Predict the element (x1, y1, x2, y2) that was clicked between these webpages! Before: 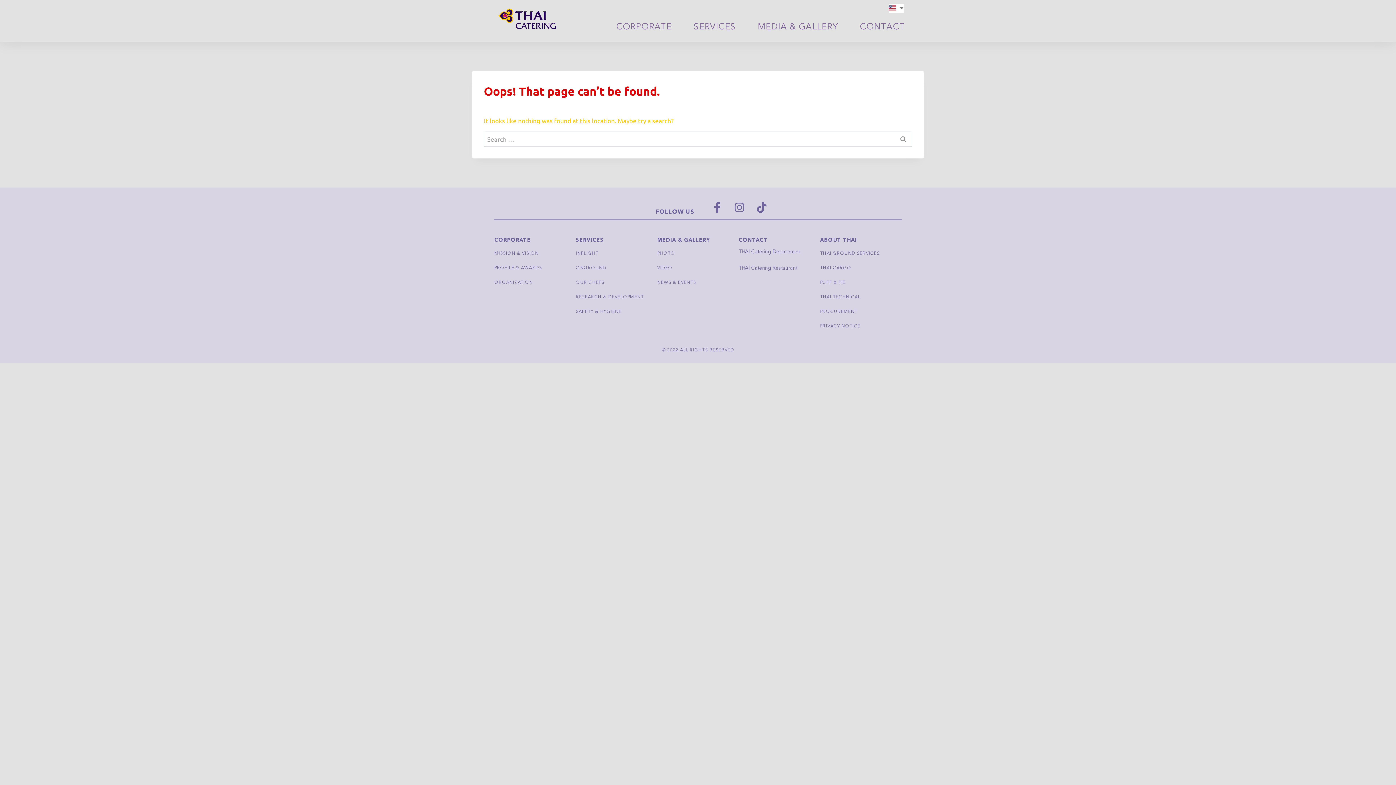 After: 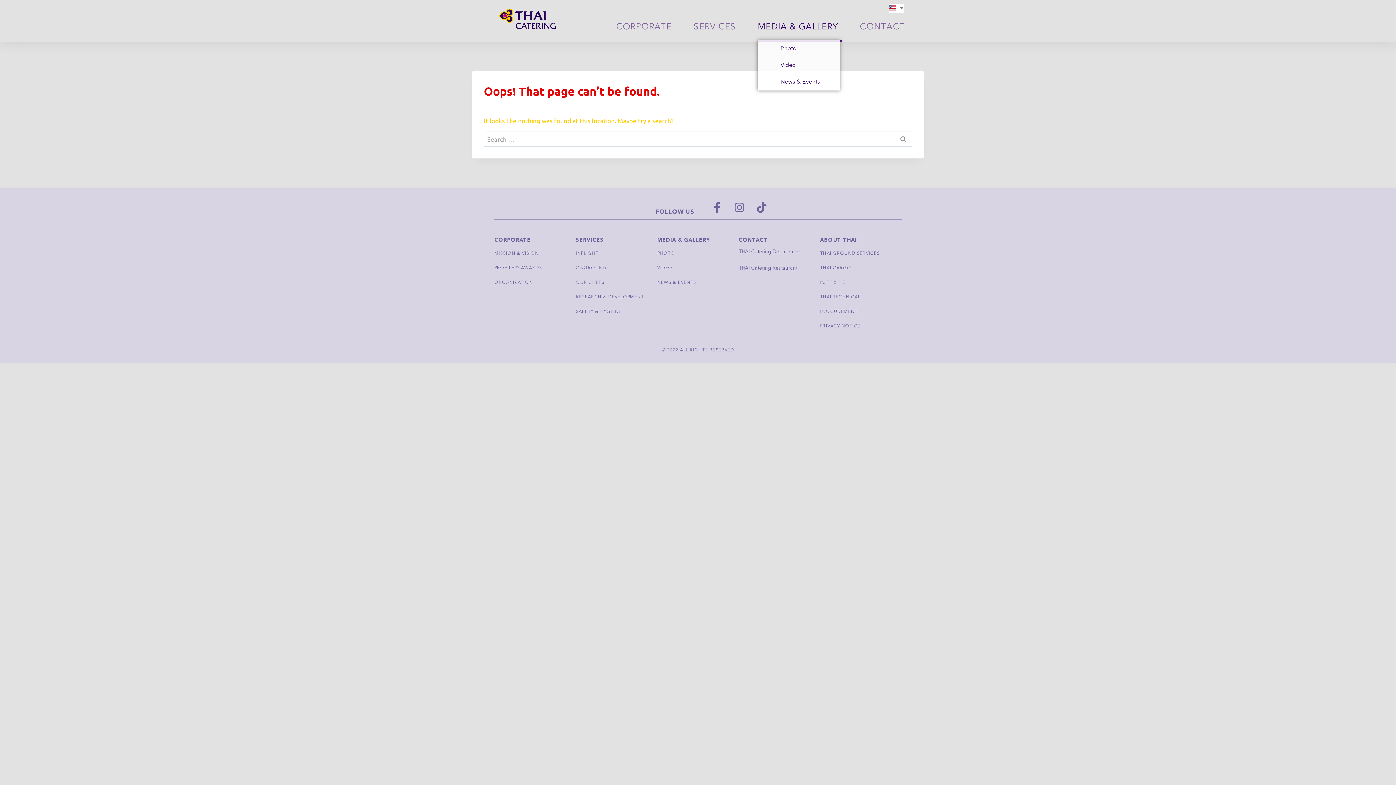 Action: bbox: (757, 12, 841, 41) label: MEDIA & GALLERY